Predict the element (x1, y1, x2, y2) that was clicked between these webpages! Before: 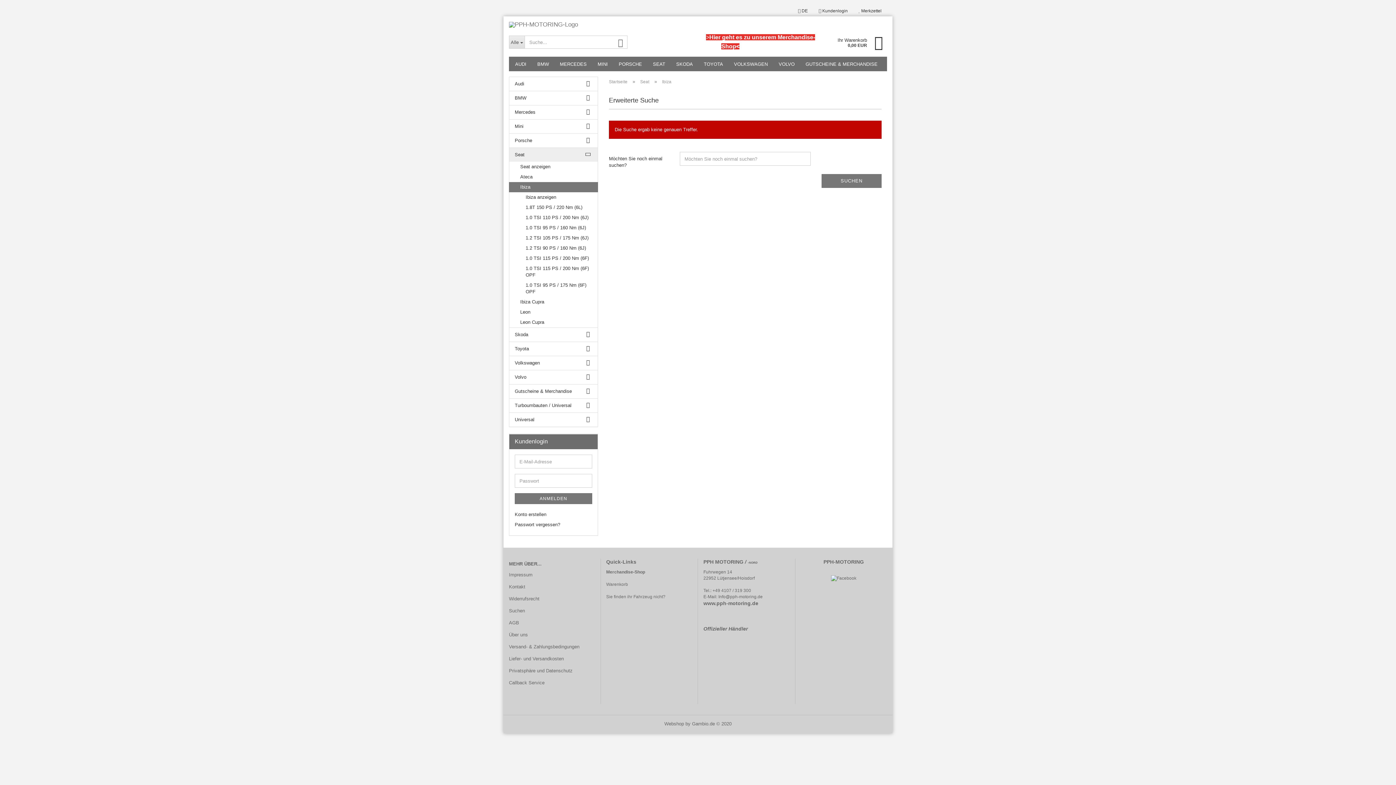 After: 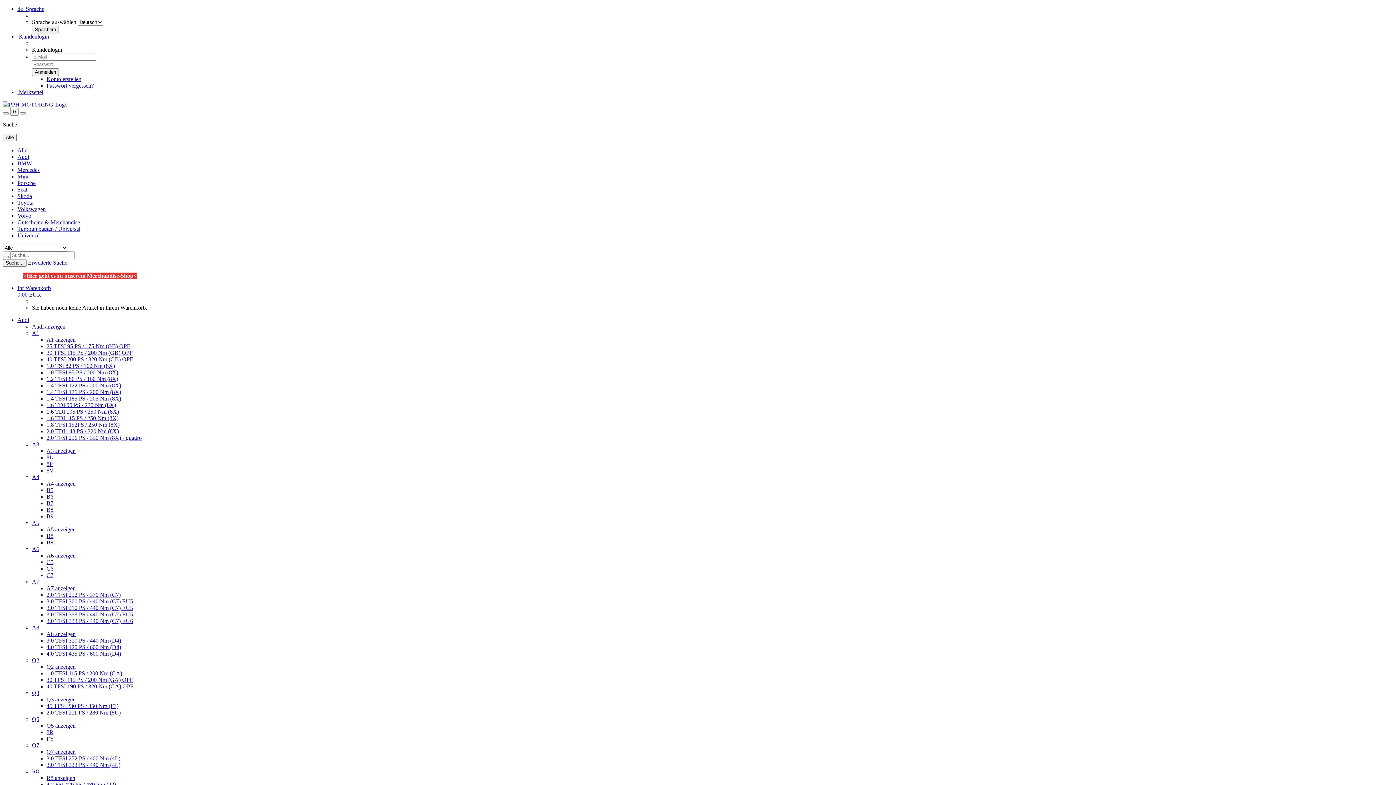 Action: bbox: (509, 105, 597, 119) label: Mercedes